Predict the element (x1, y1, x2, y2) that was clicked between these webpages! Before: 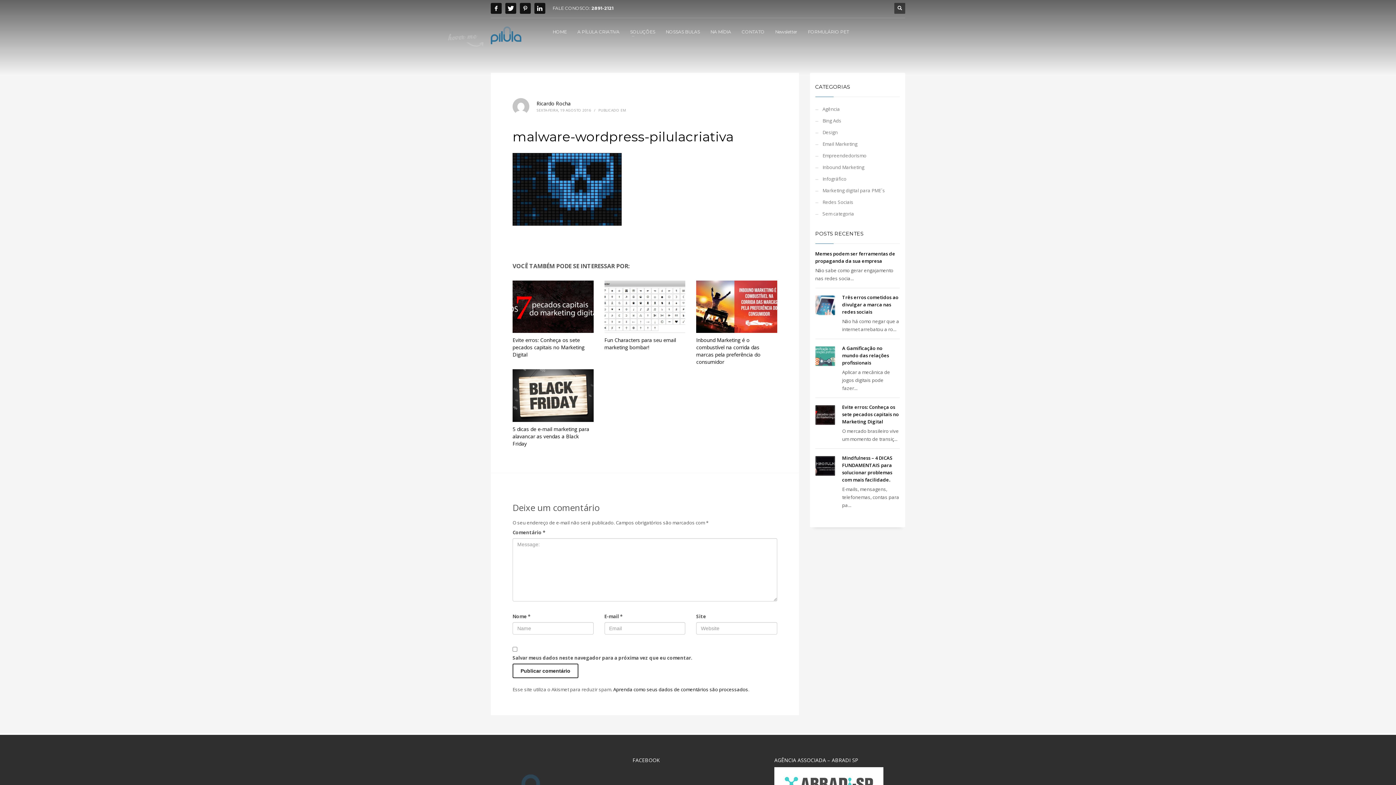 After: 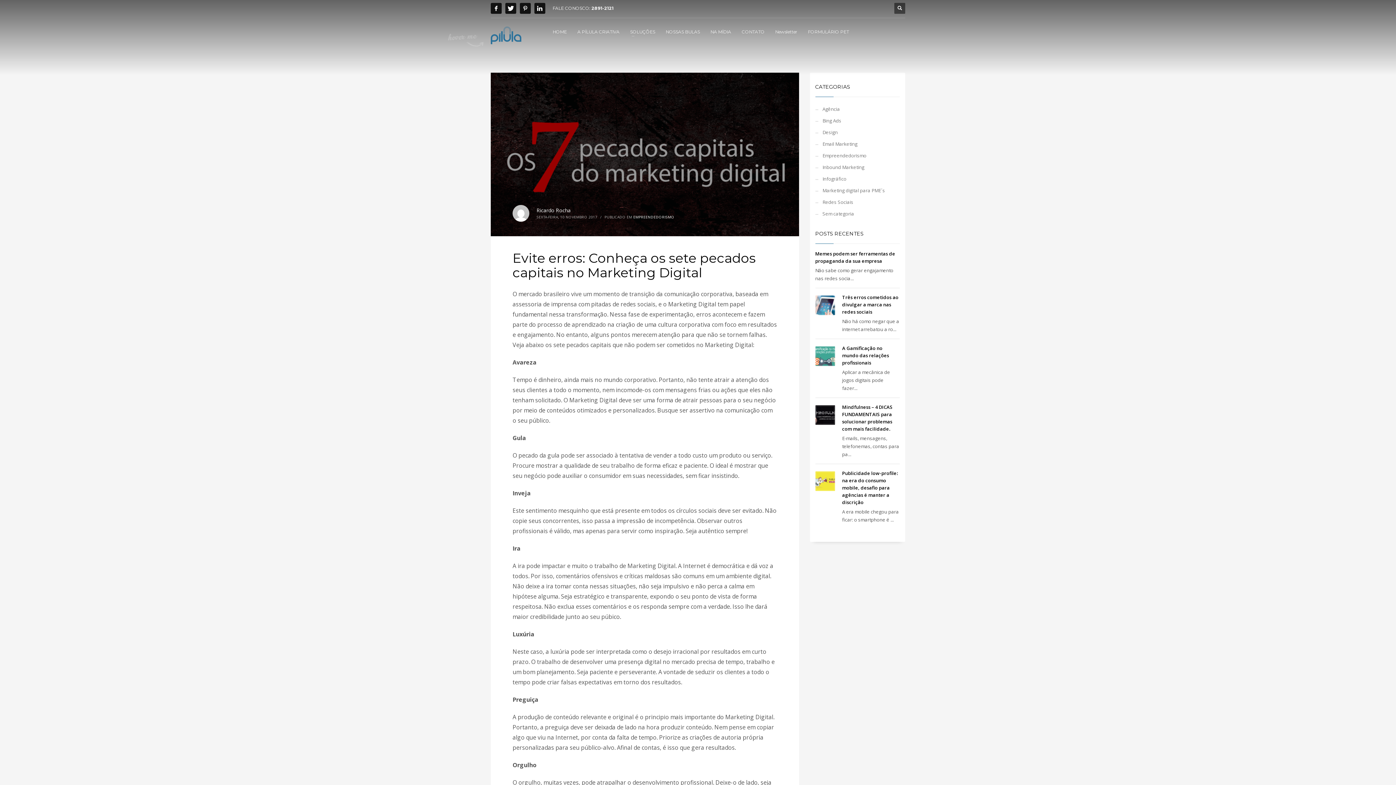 Action: label: Evite erros: Conheça os sete pecados capitais no Marketing Digital bbox: (512, 336, 584, 358)